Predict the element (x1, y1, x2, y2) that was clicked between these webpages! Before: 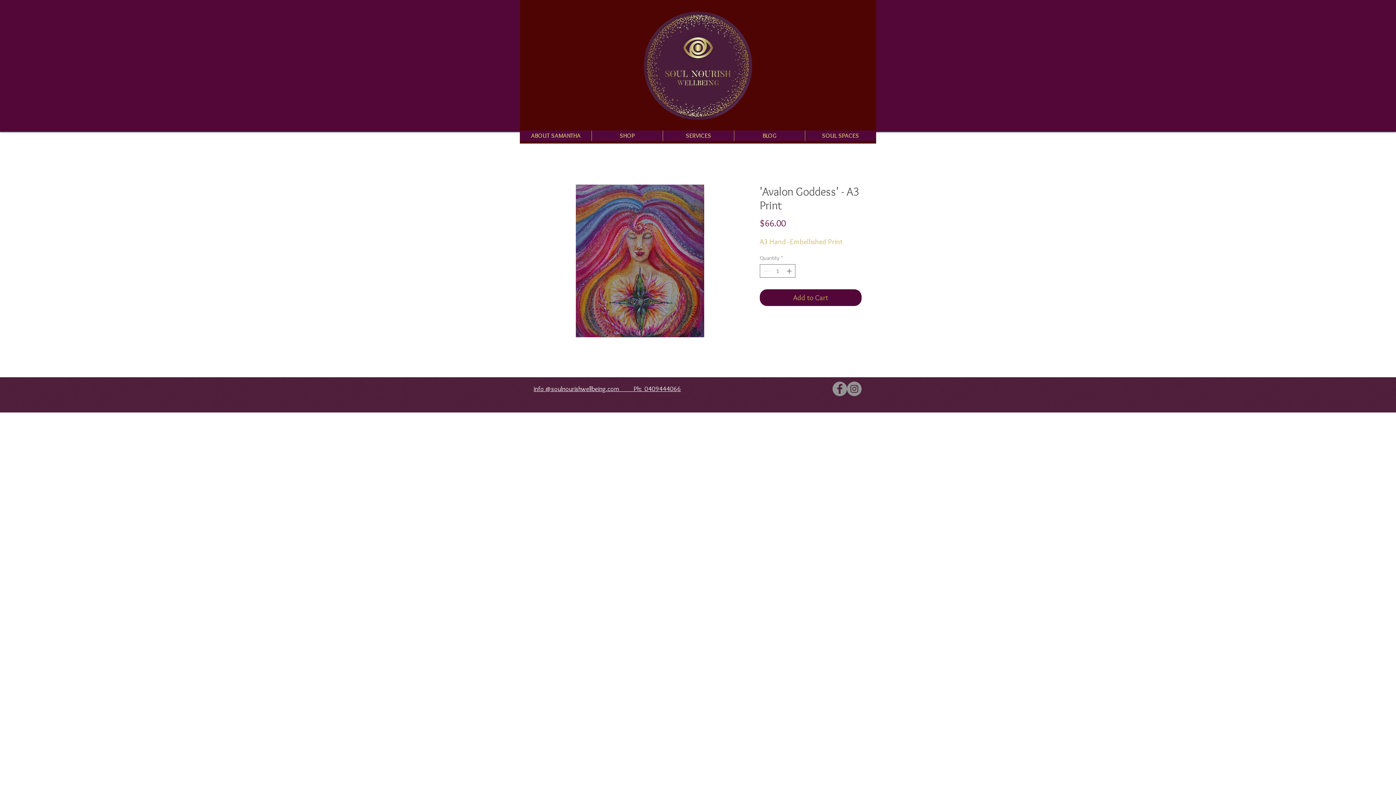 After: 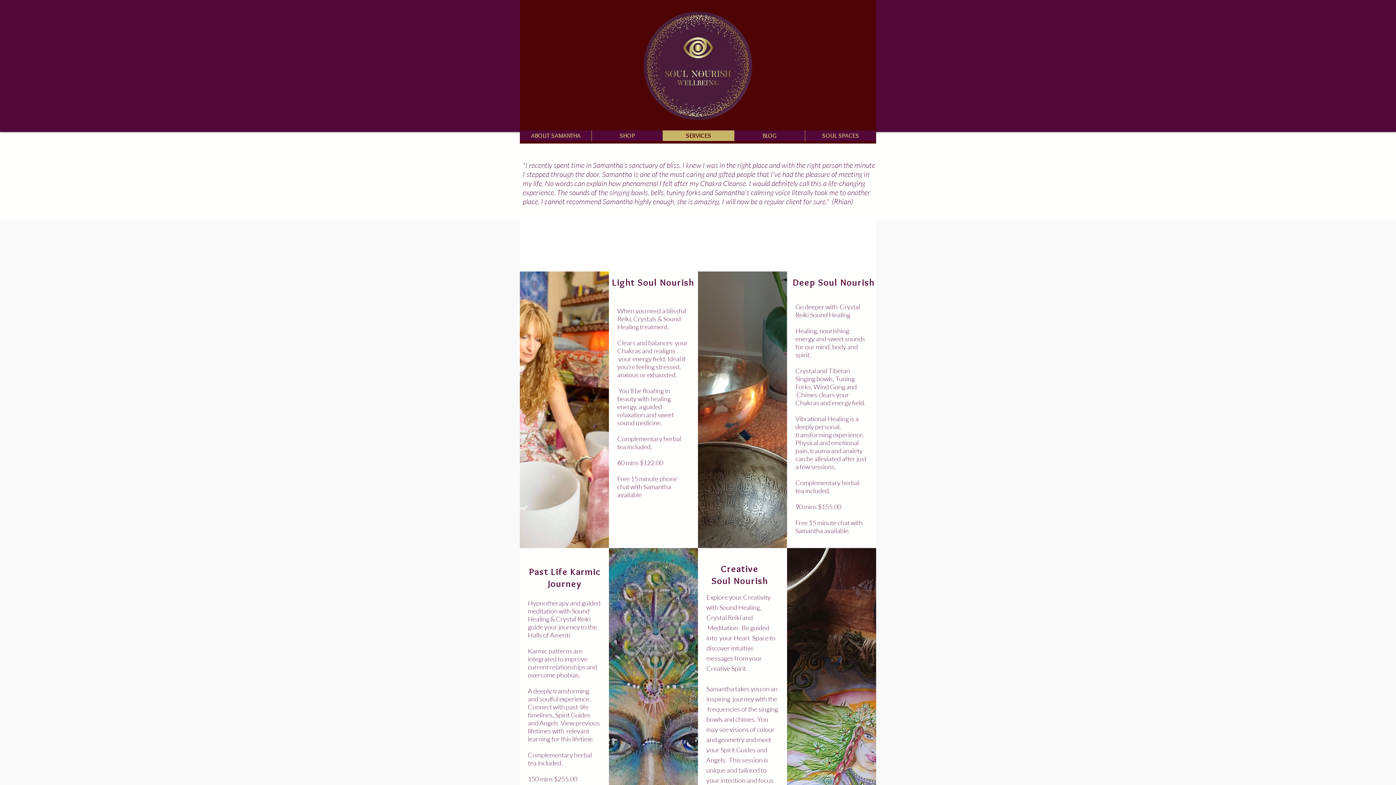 Action: bbox: (662, 130, 734, 141) label: SERVICES